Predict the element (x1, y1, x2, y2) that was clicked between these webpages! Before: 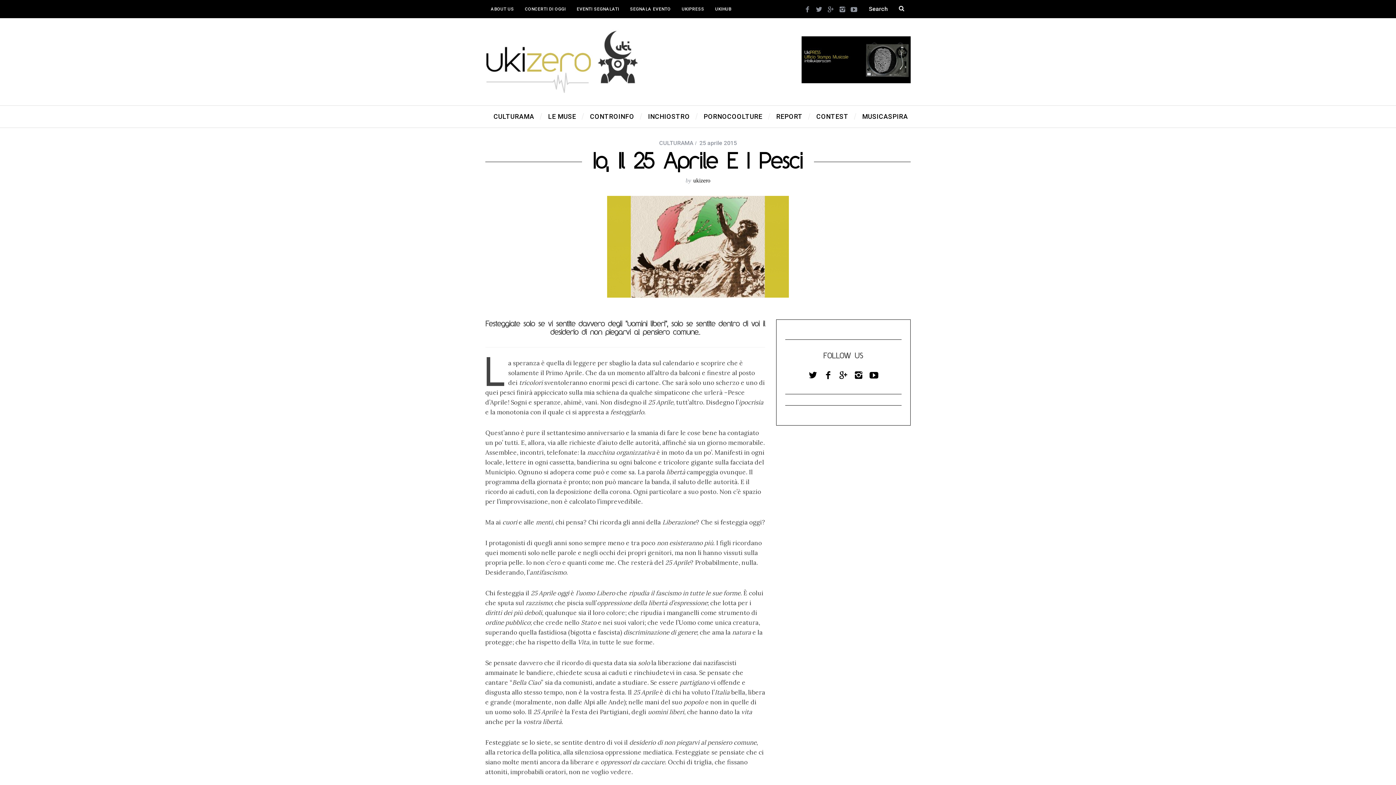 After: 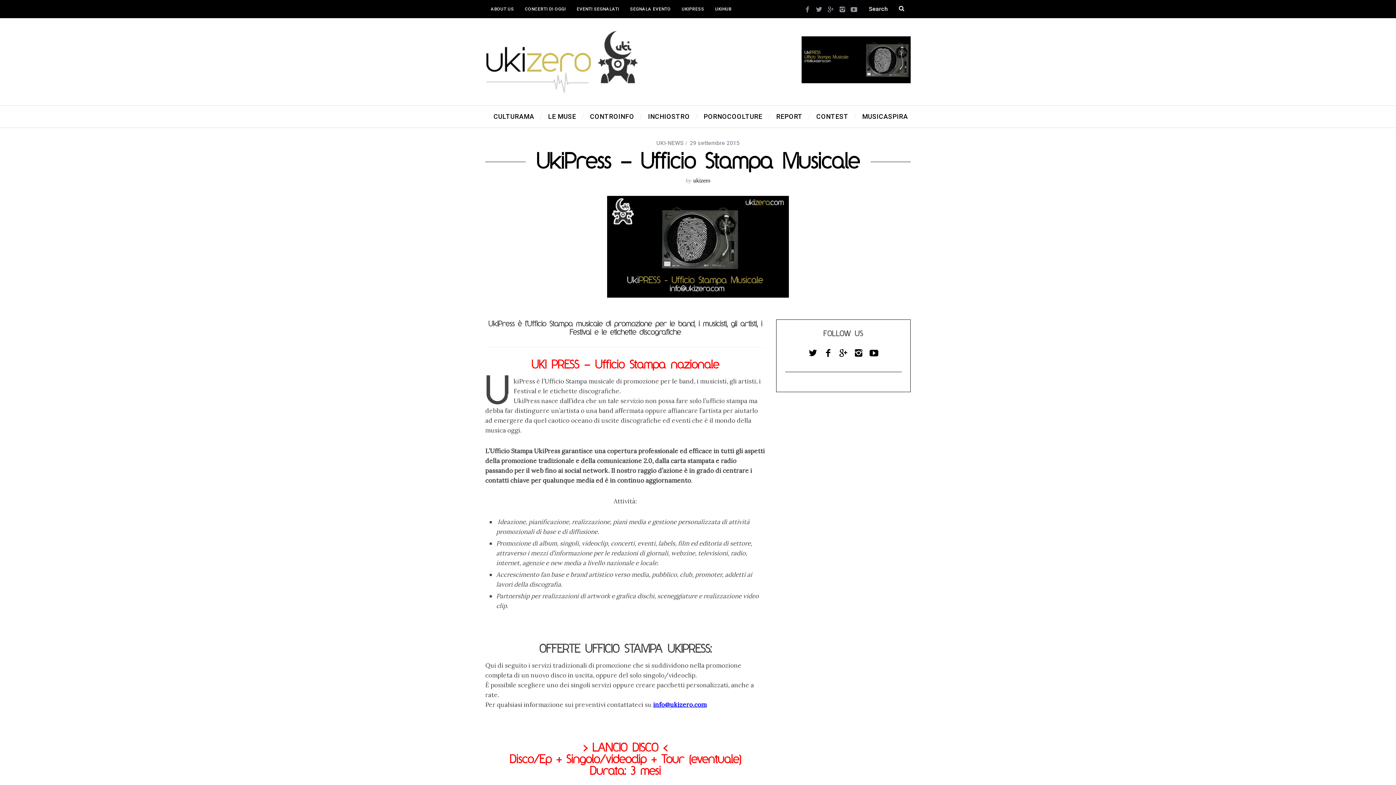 Action: bbox: (676, 0, 709, 18) label: UKIPRESS